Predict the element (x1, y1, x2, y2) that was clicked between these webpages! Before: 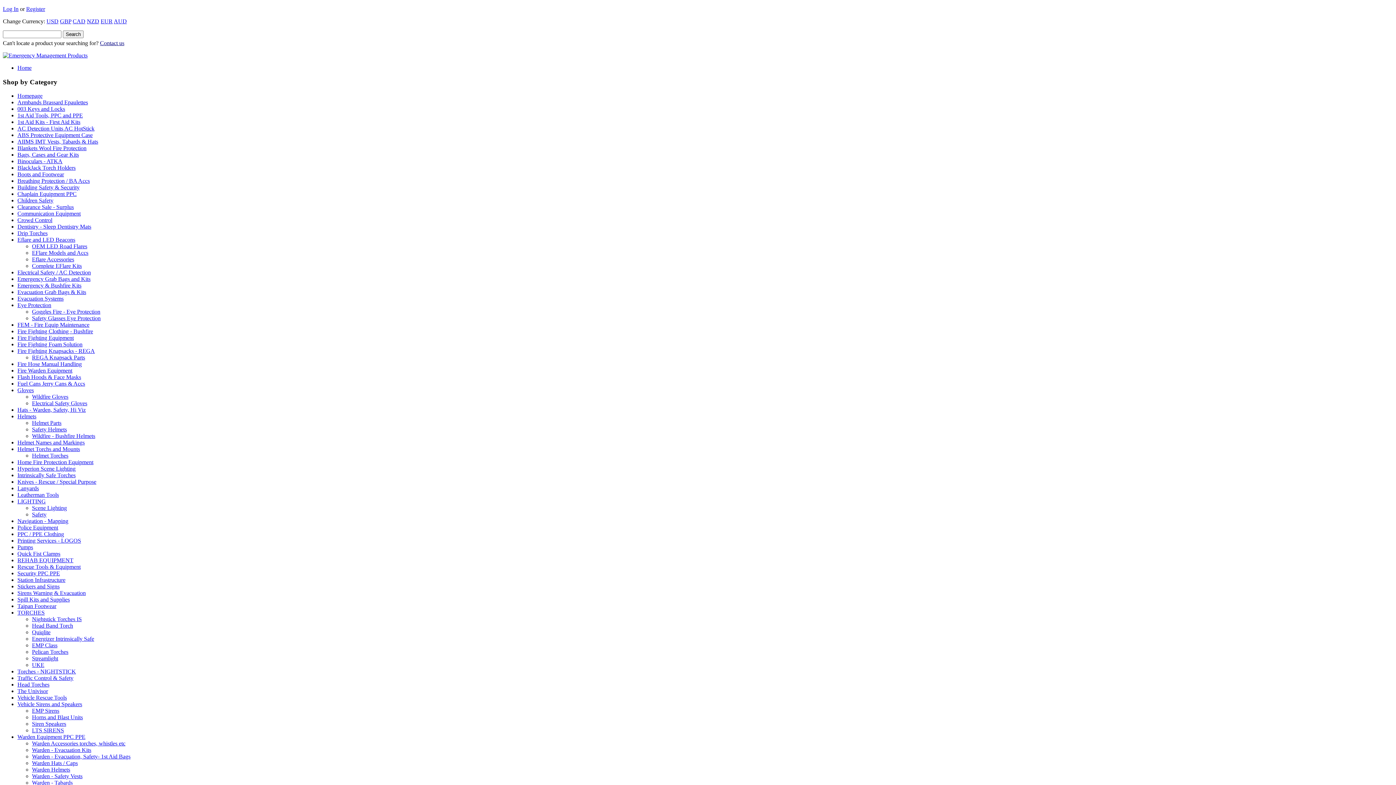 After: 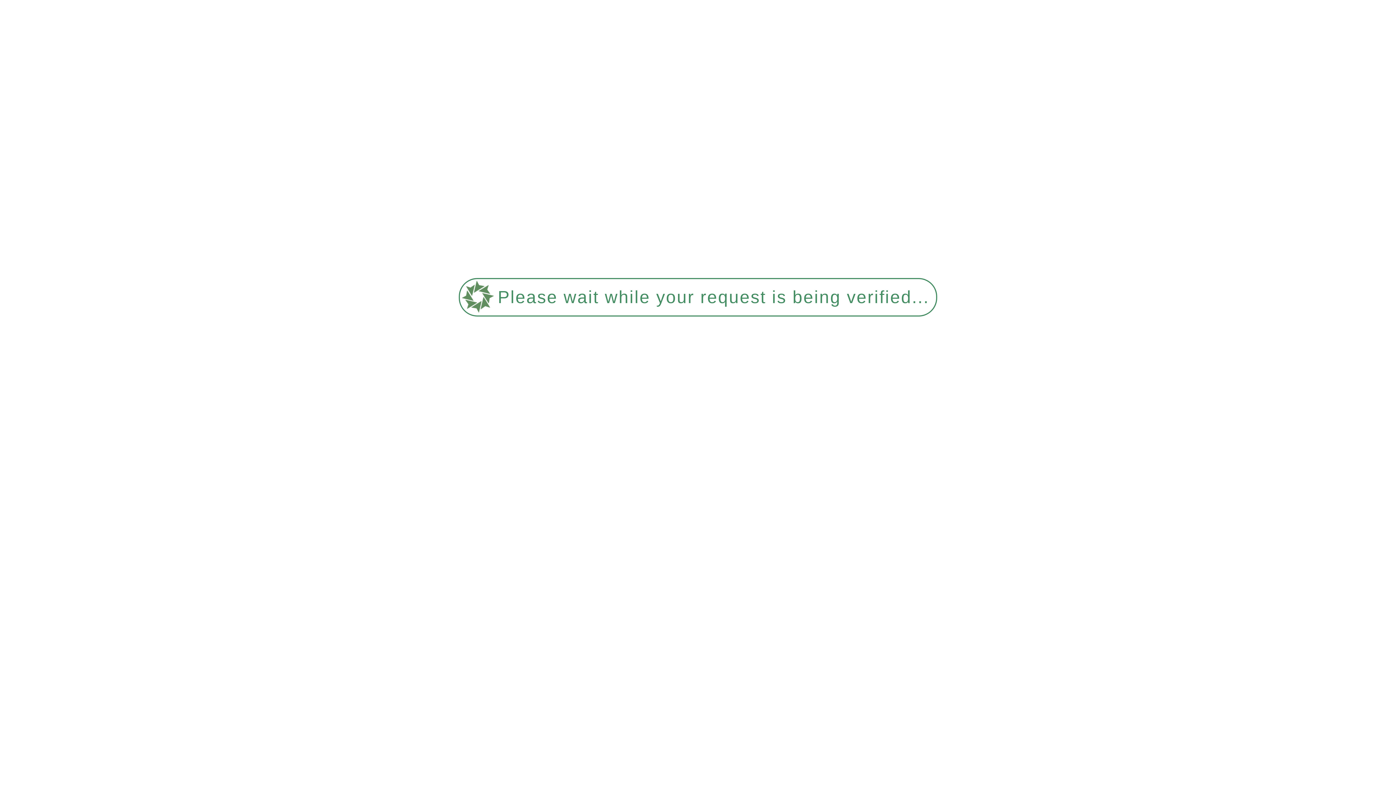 Action: label: GBP bbox: (60, 18, 71, 24)